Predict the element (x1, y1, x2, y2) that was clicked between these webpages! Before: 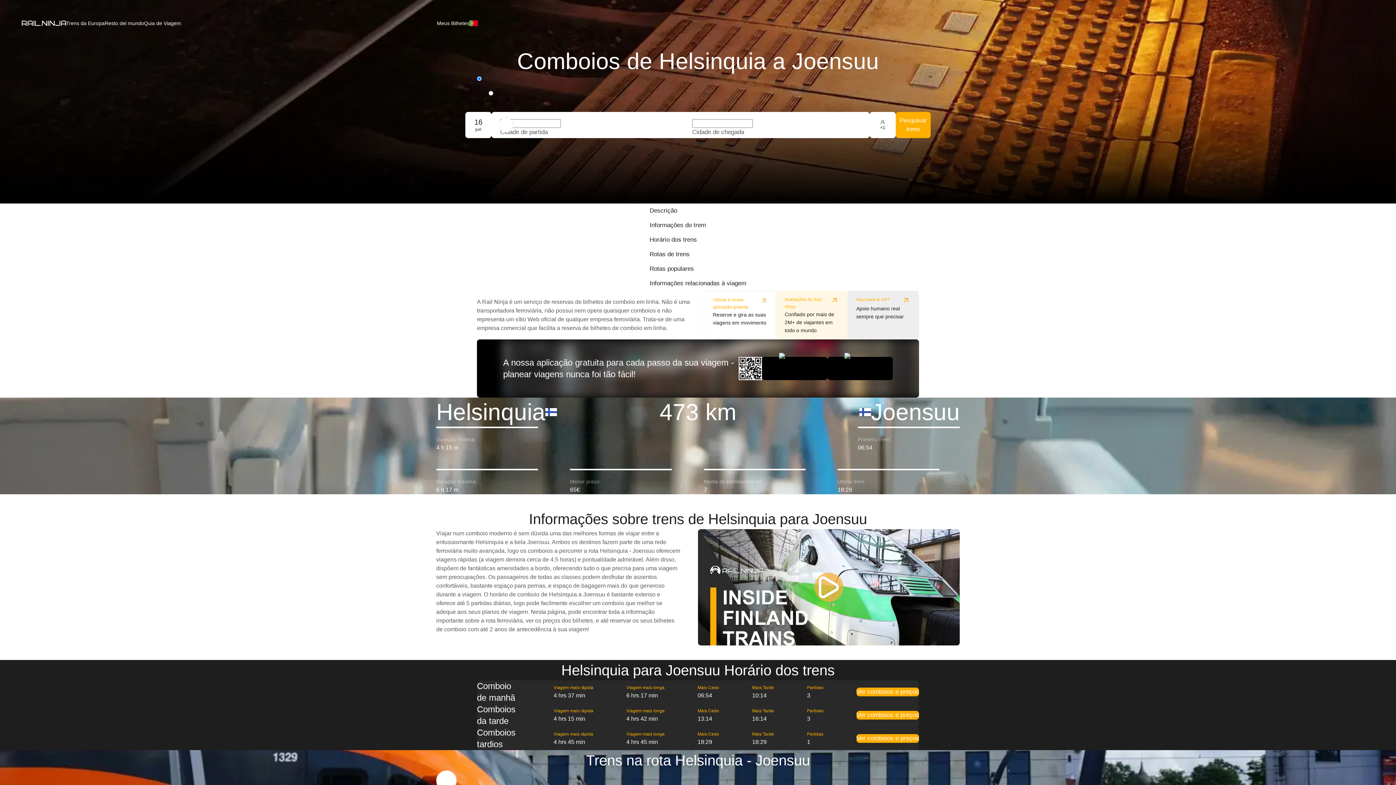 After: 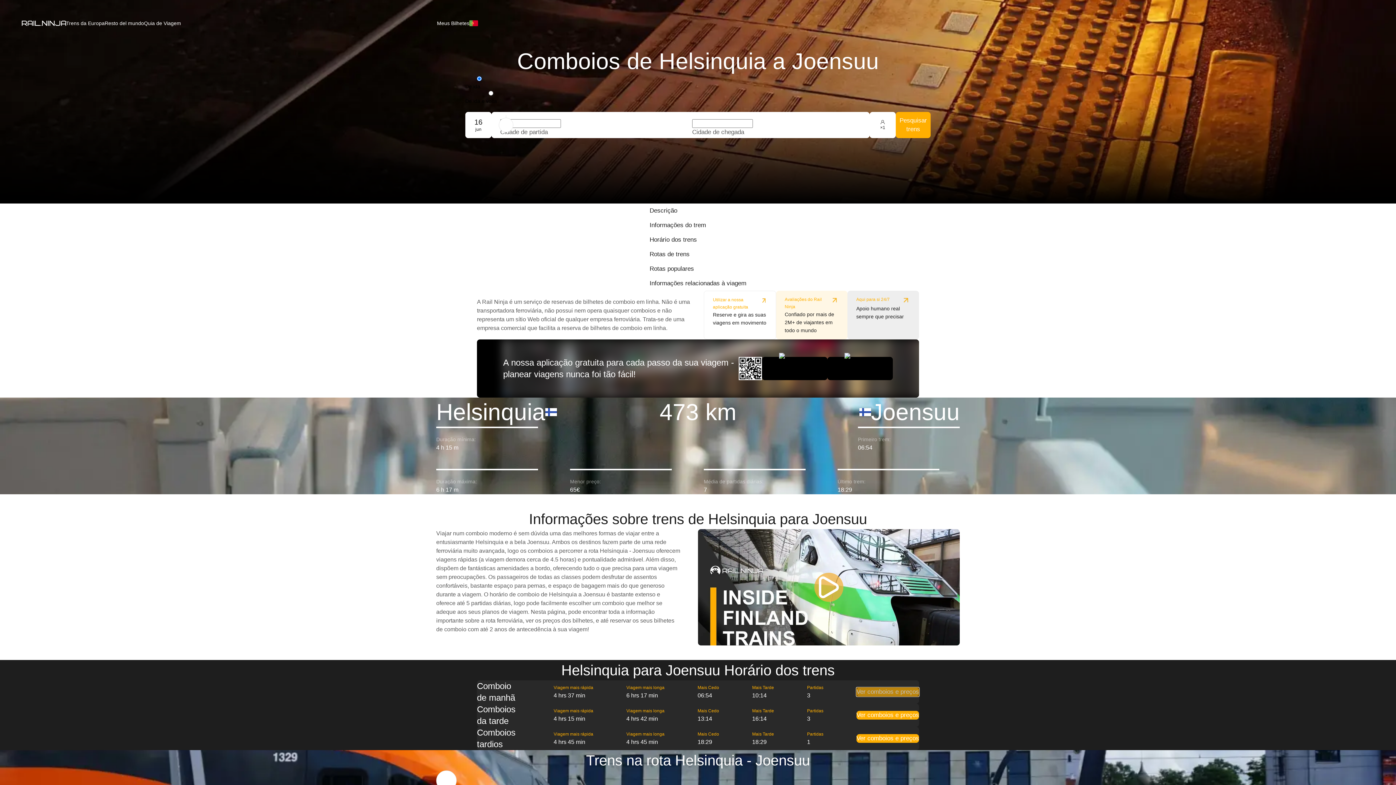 Action: bbox: (856, 688, 919, 696) label: see more